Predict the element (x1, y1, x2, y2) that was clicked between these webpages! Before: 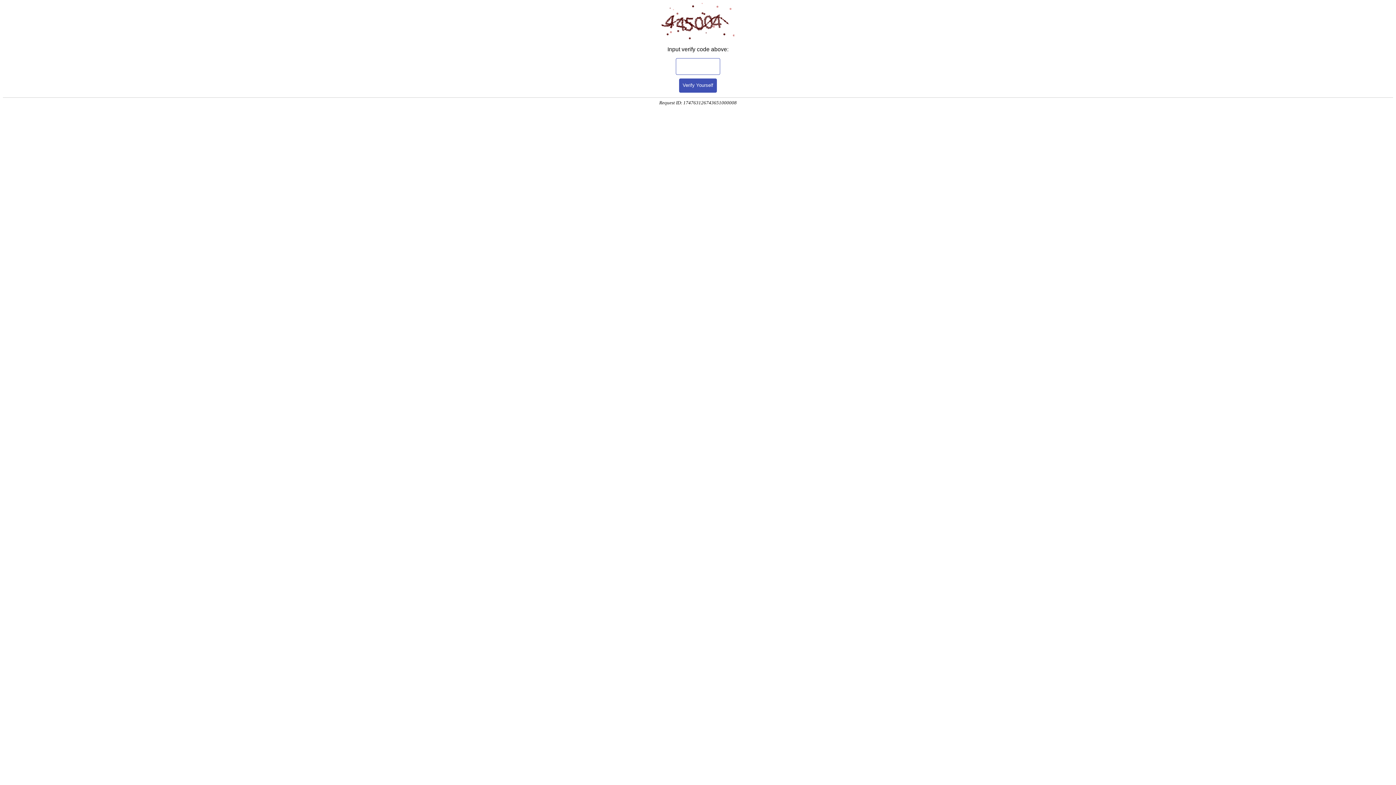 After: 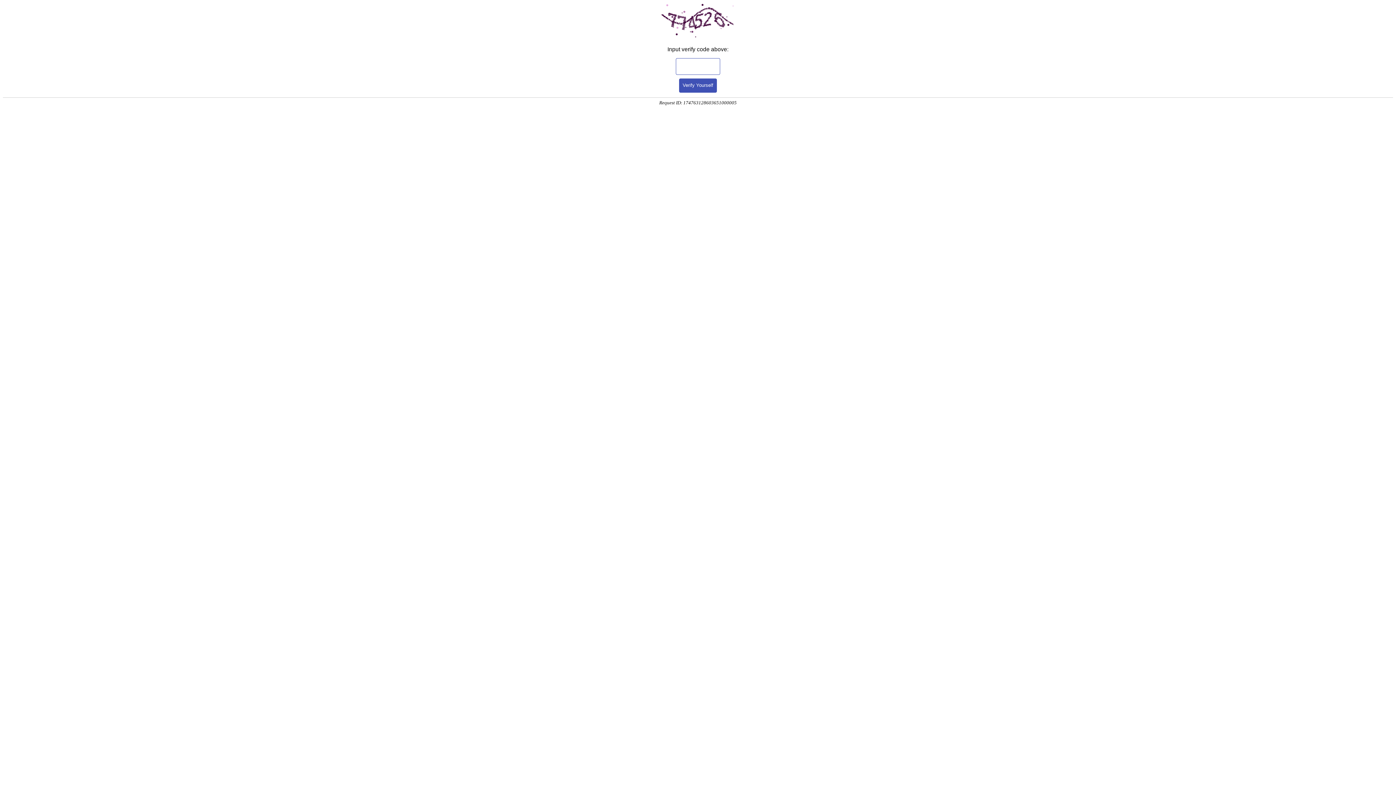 Action: label: Verify Yourself bbox: (679, 78, 717, 92)